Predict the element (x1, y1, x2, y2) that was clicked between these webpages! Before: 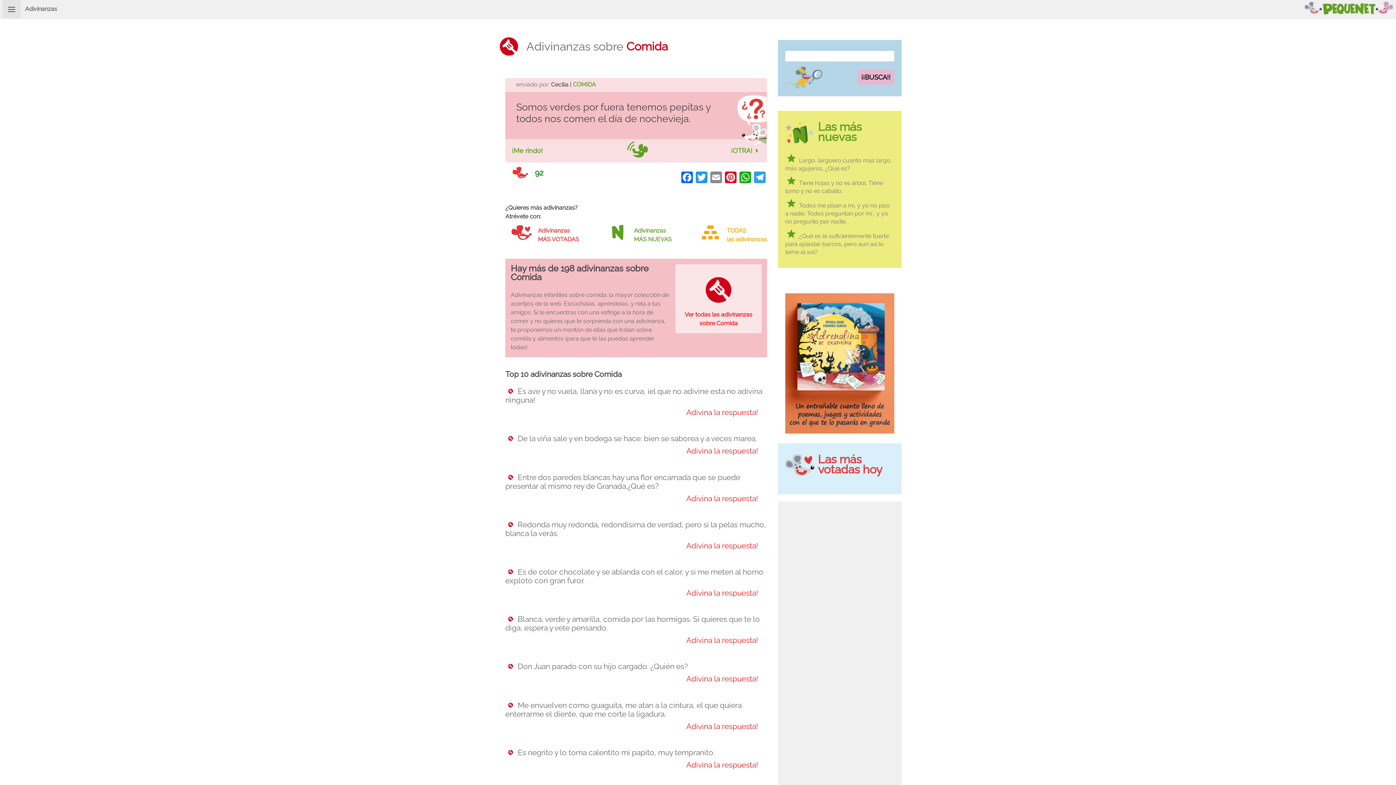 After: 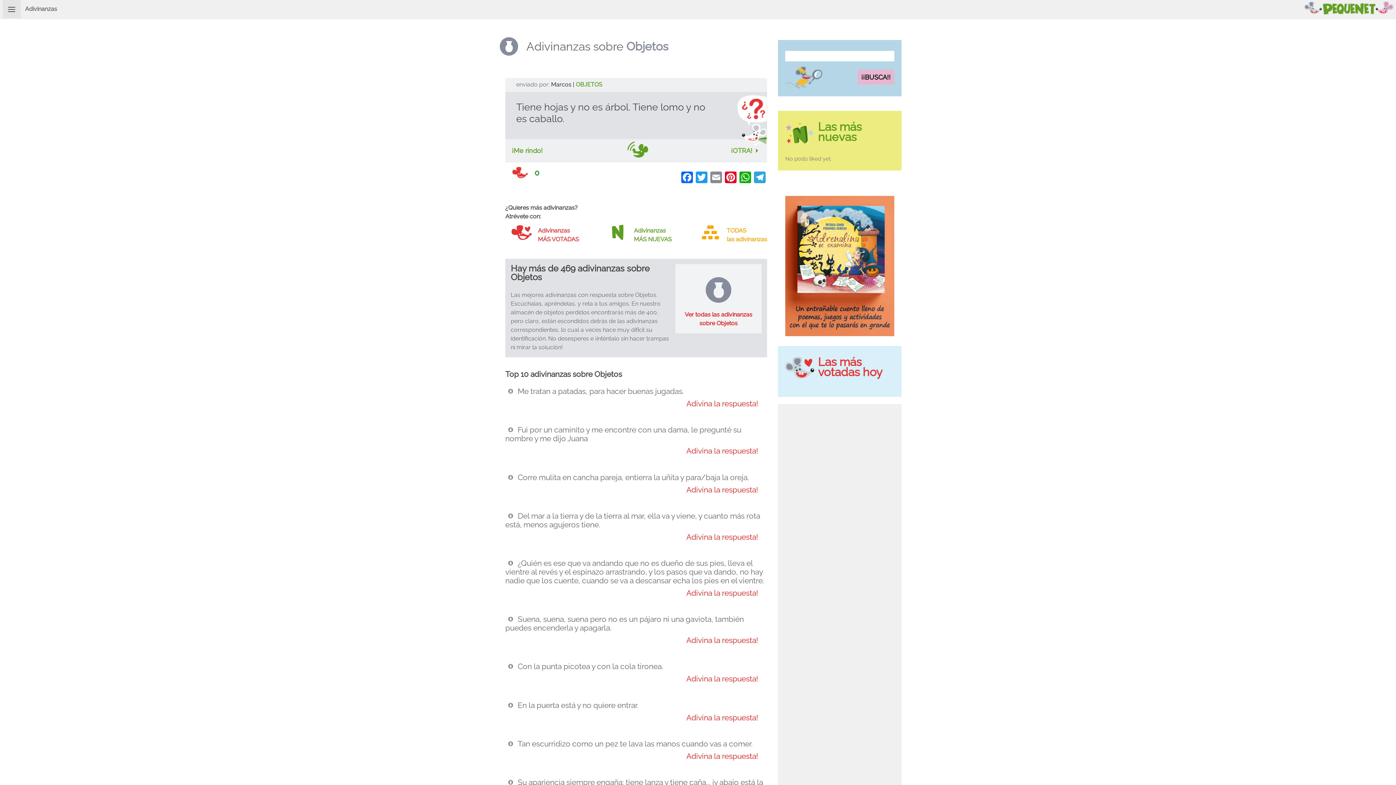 Action: bbox: (785, 177, 894, 195) label: Tiene hojas y no es árbol. Tiene lomo y no es caballo.